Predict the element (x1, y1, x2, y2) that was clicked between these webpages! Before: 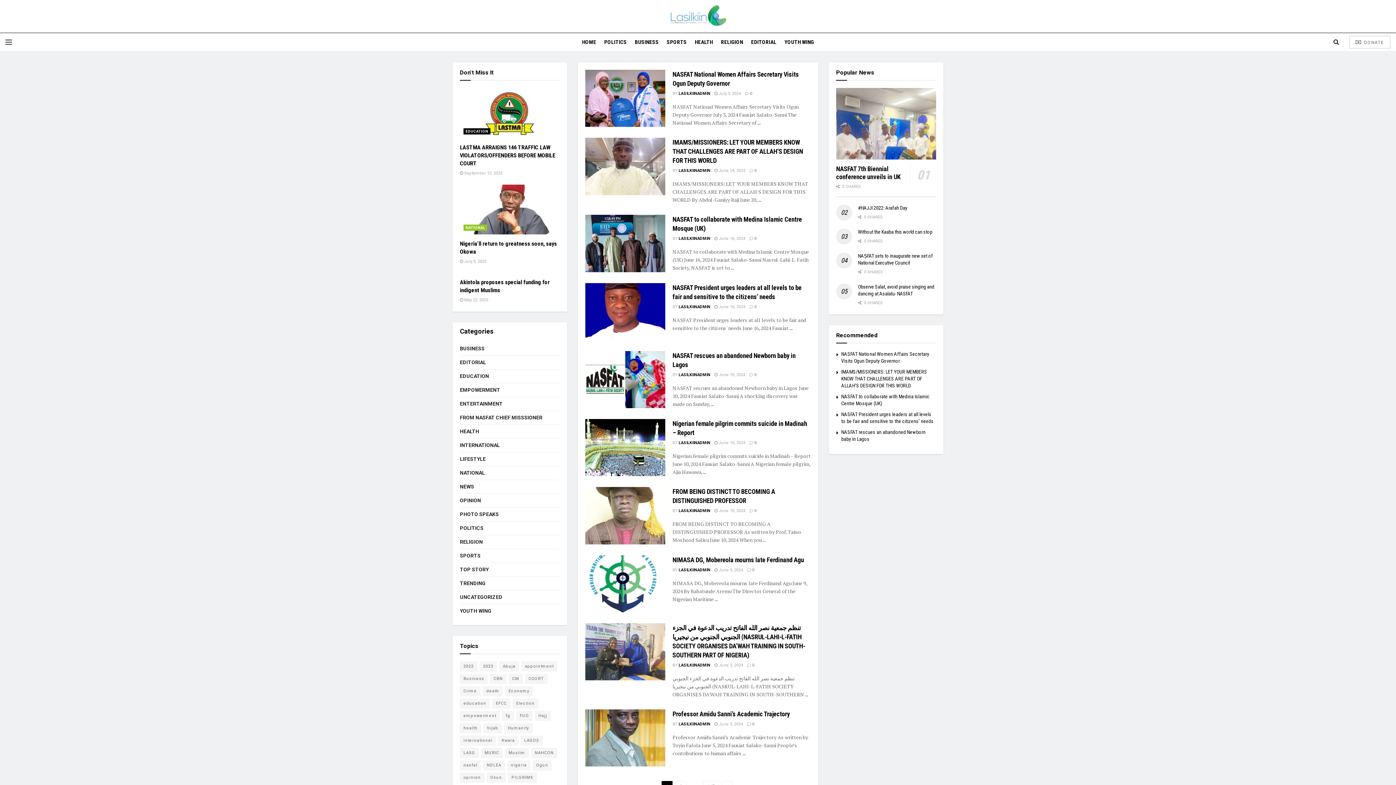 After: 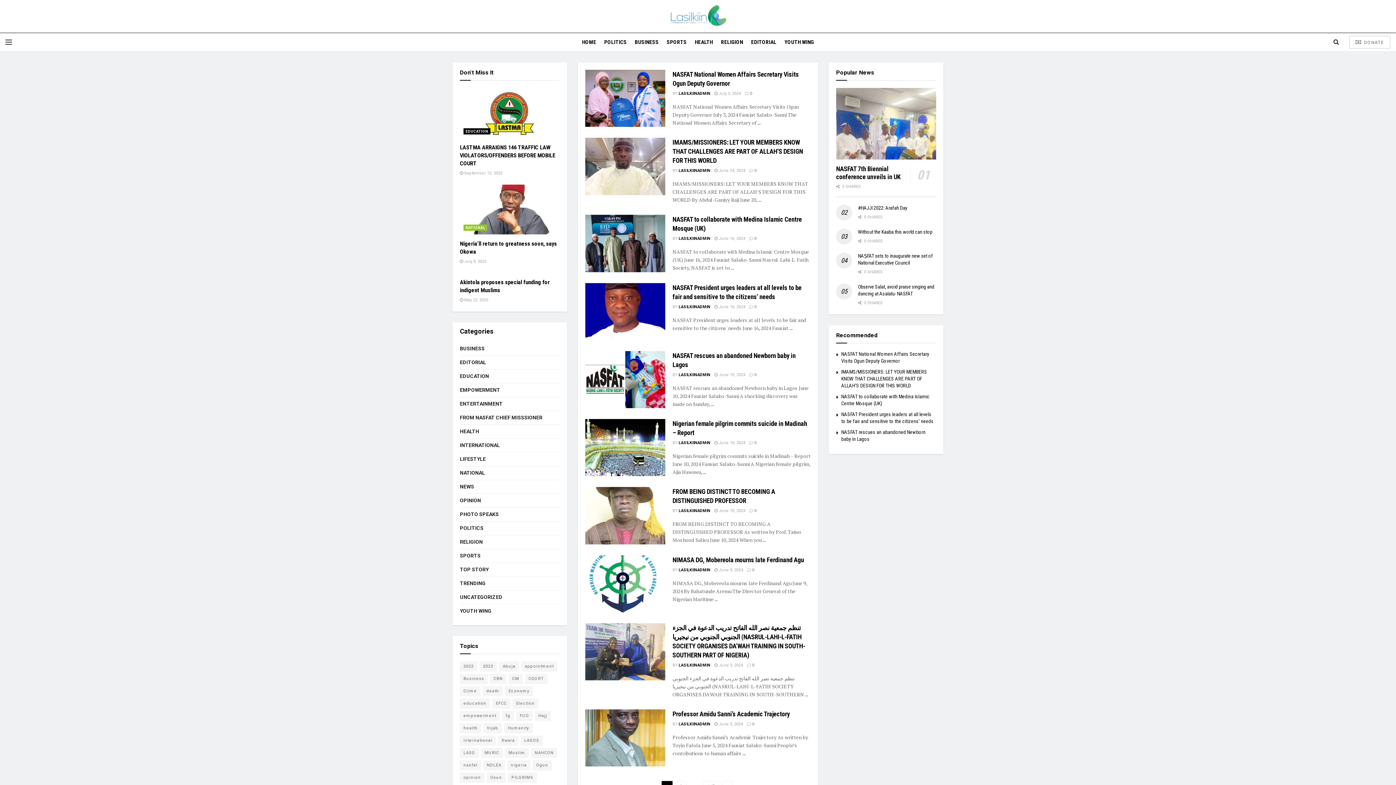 Action: label: INTERNATIONAL bbox: (460, 441, 500, 450)